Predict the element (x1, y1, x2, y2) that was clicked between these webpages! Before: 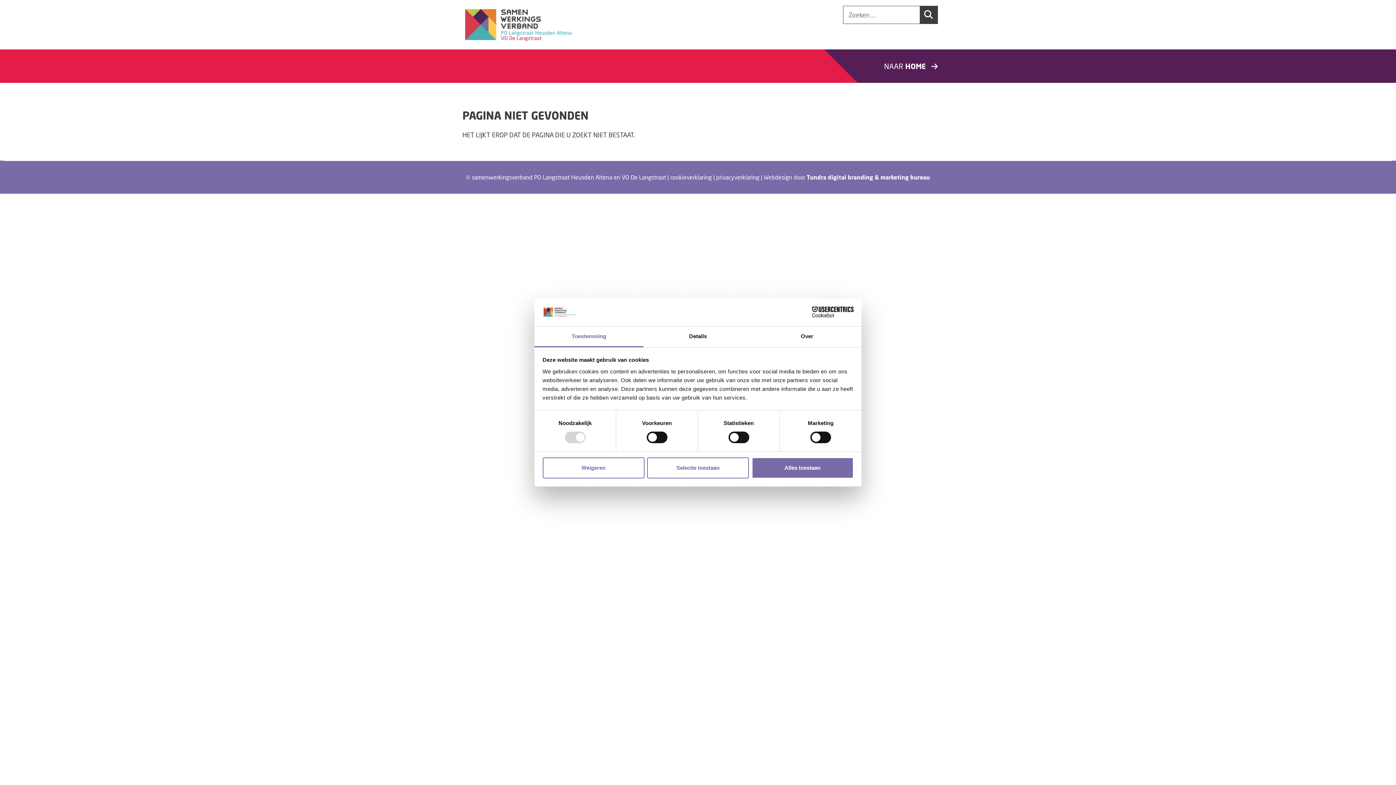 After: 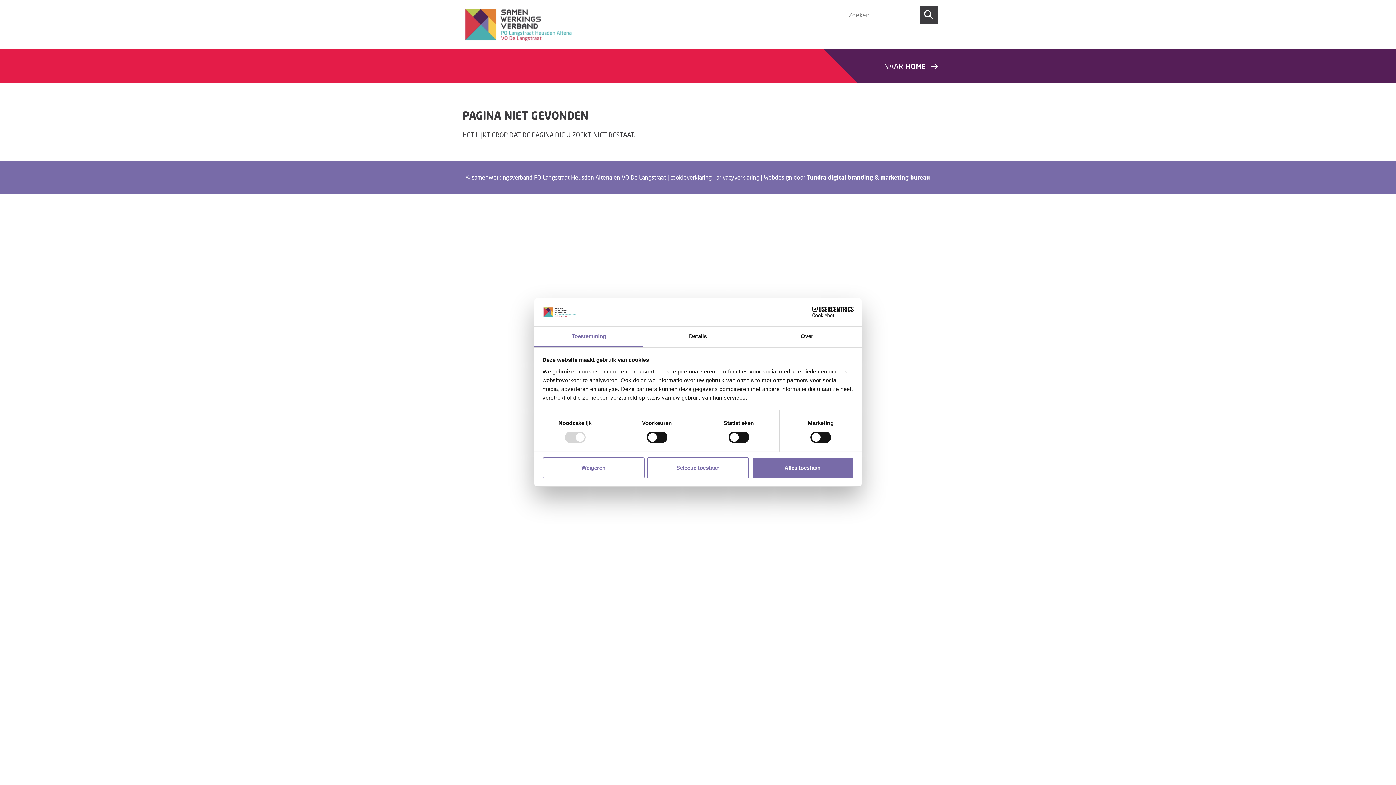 Action: label: Cookiebot - opens in a new window bbox: (790, 306, 853, 317)